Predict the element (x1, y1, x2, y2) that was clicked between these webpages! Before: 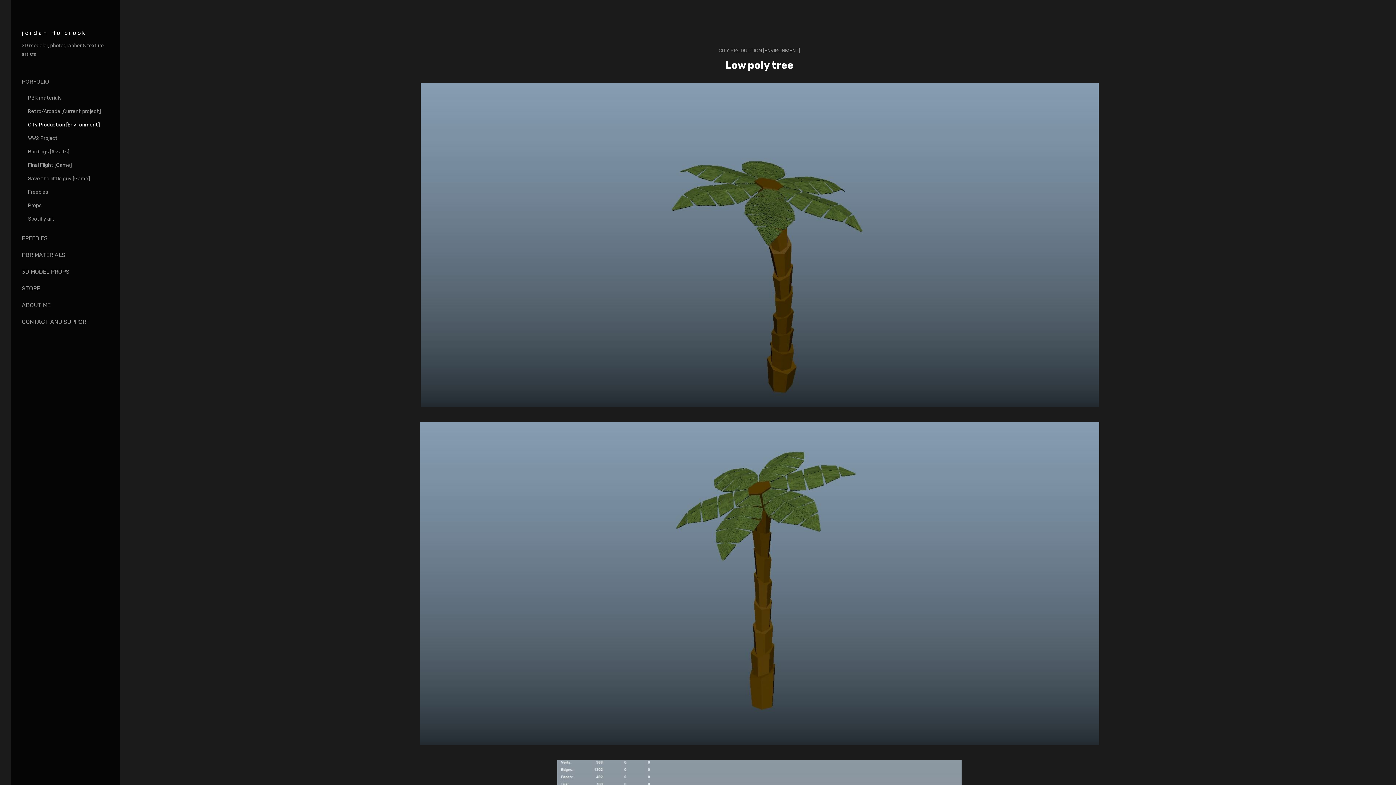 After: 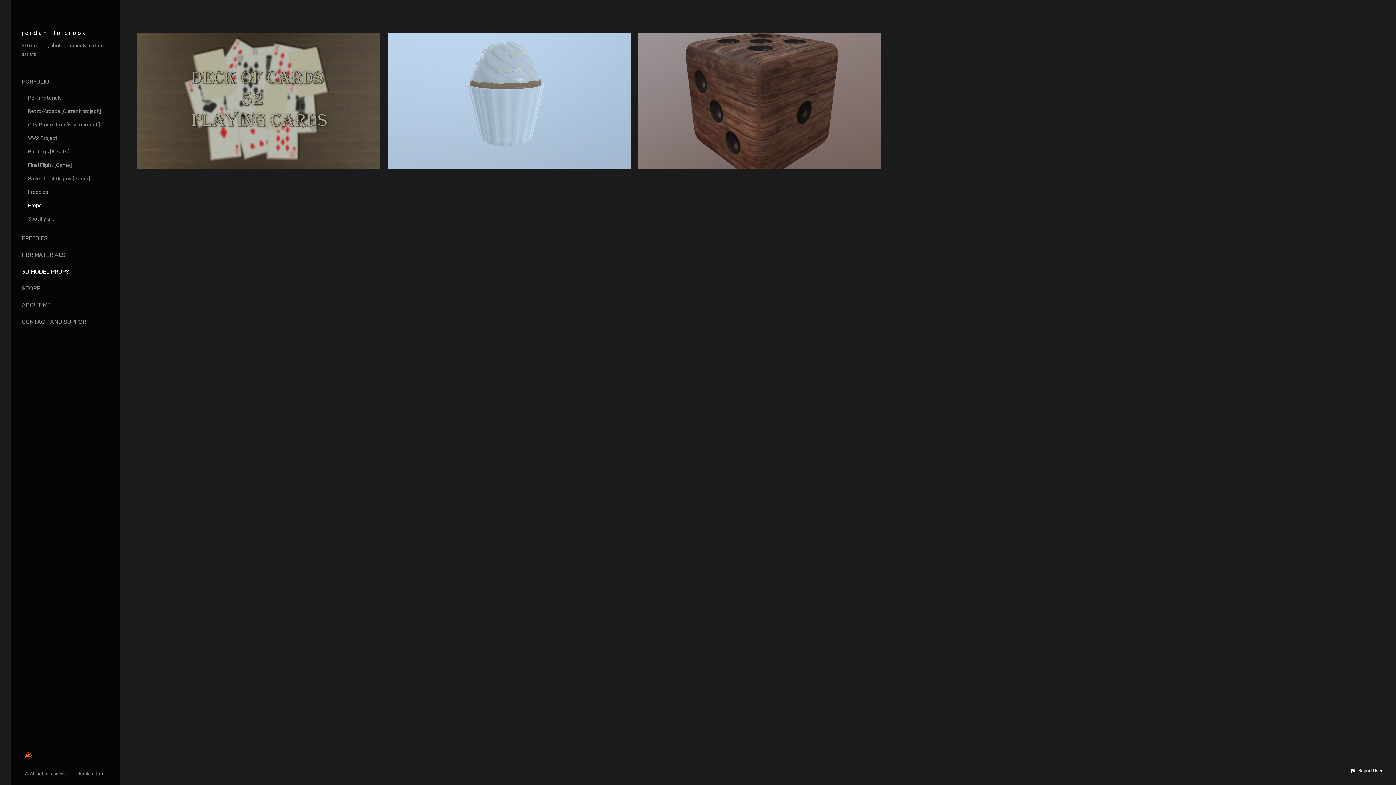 Action: bbox: (28, 202, 41, 208) label: Props